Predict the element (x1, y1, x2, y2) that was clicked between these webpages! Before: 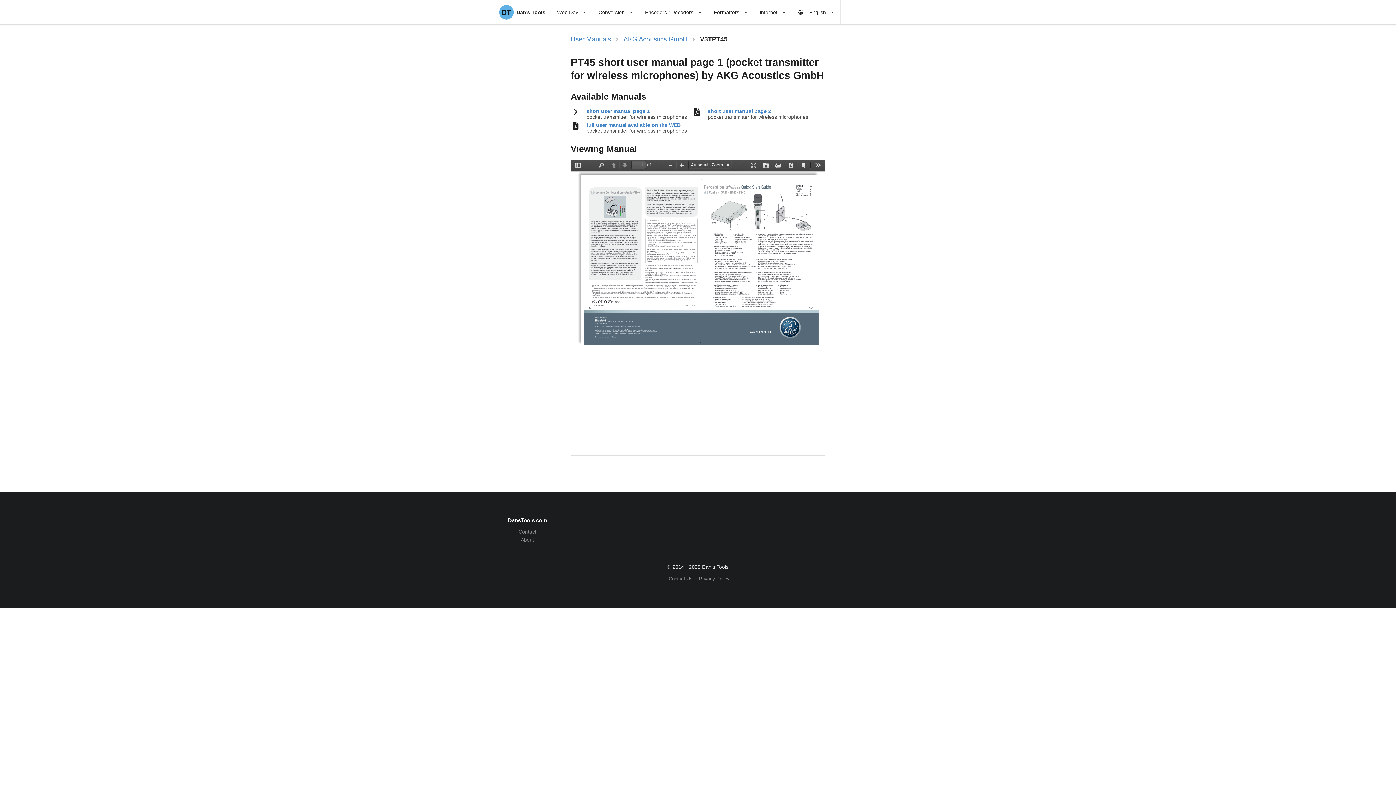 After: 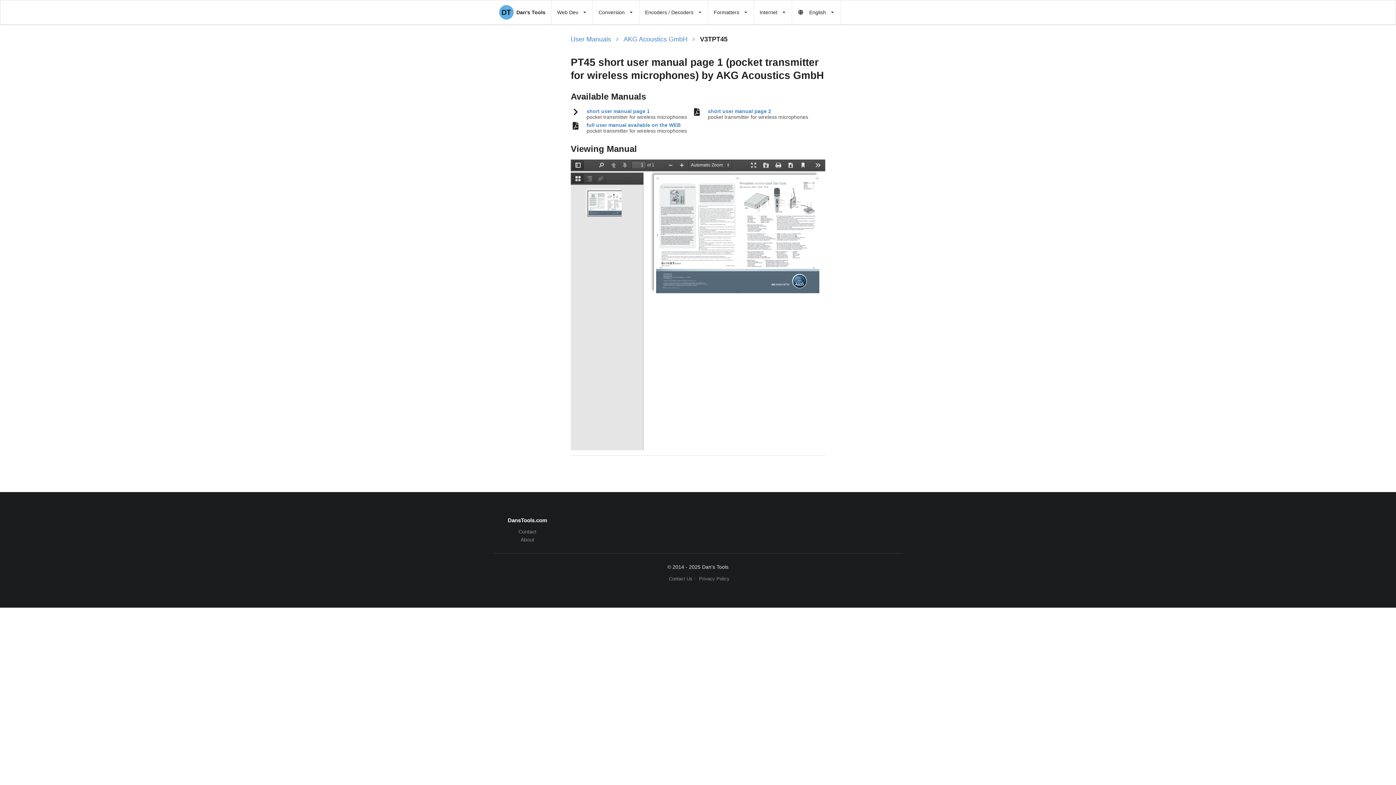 Action: label: Toggle Sidebar bbox: (572, 160, 584, 169)